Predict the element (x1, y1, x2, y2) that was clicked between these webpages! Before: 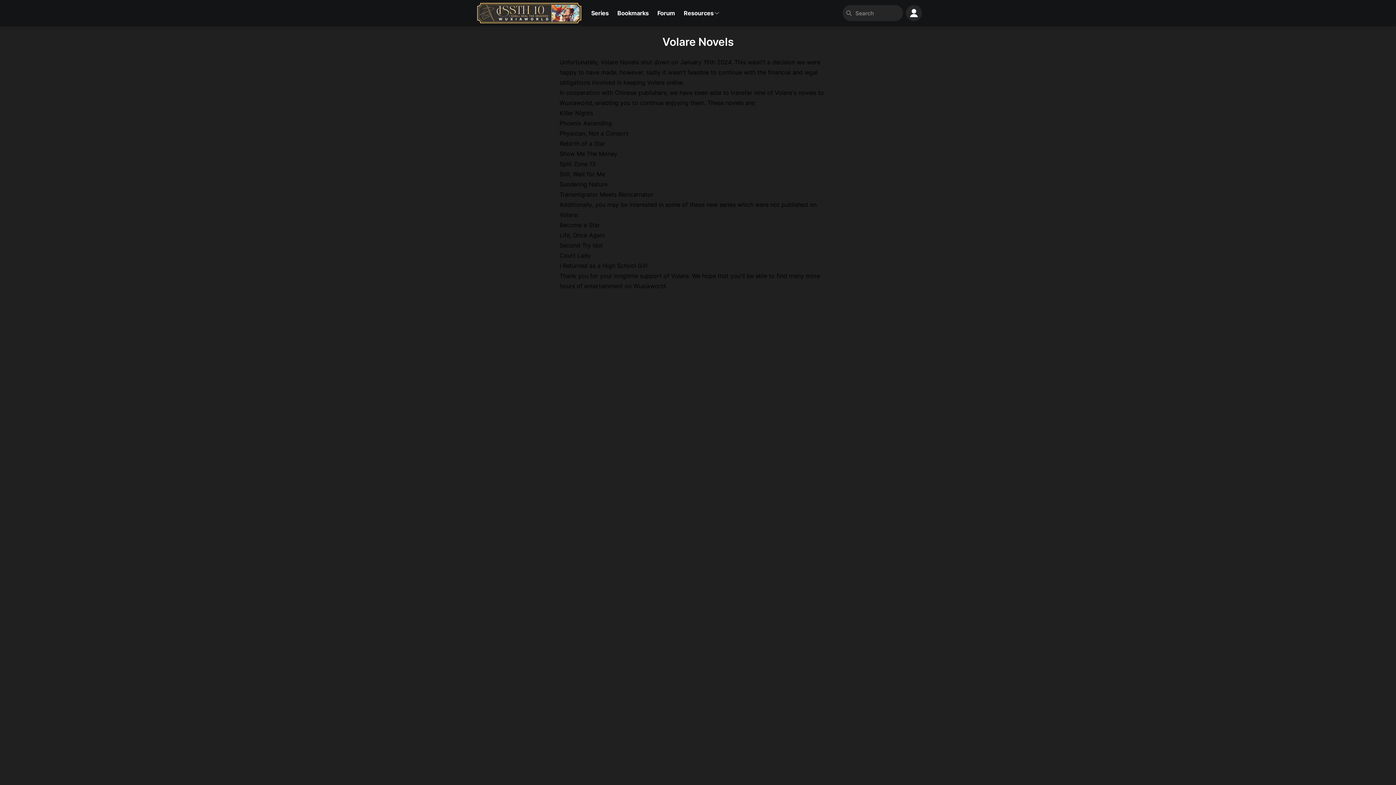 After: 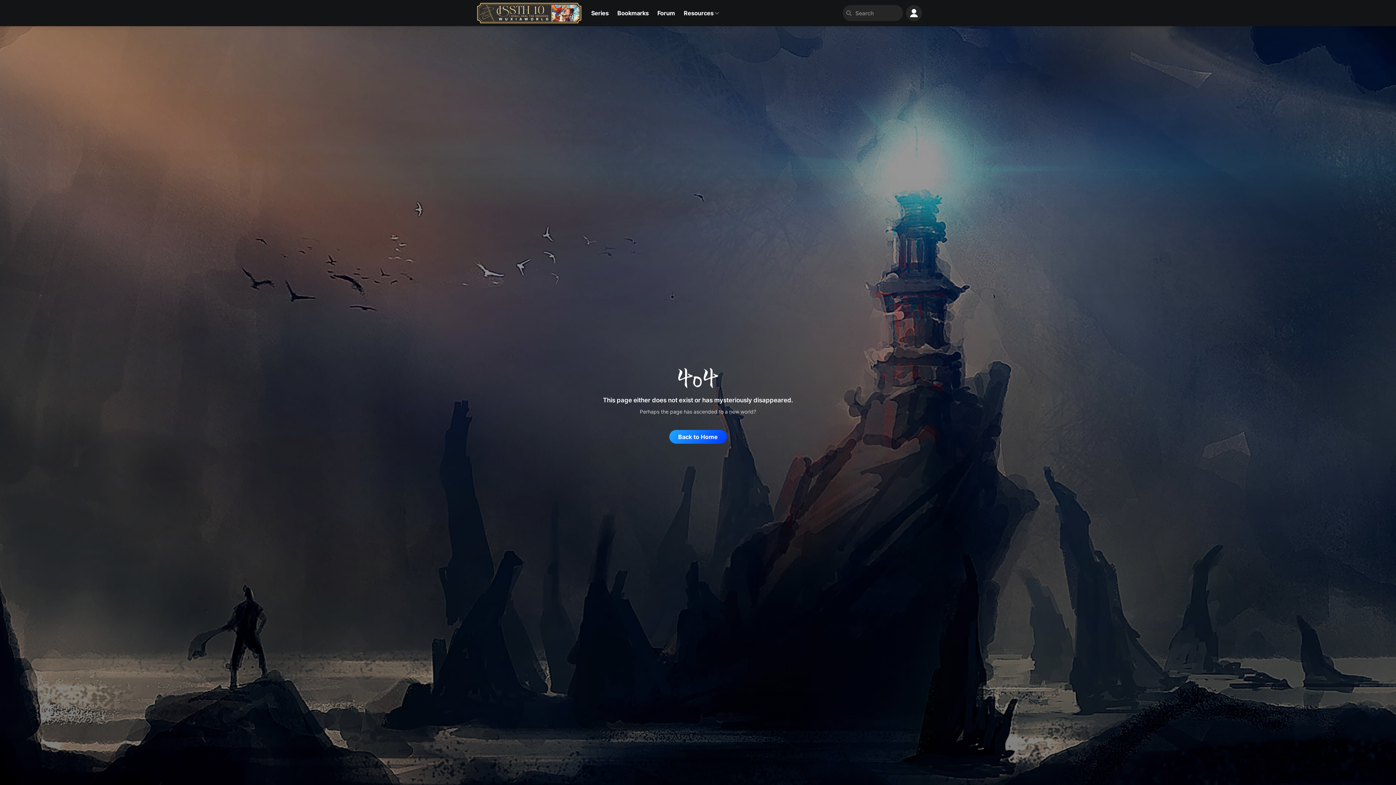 Action: label: Court Lady bbox: (559, 252, 590, 259)